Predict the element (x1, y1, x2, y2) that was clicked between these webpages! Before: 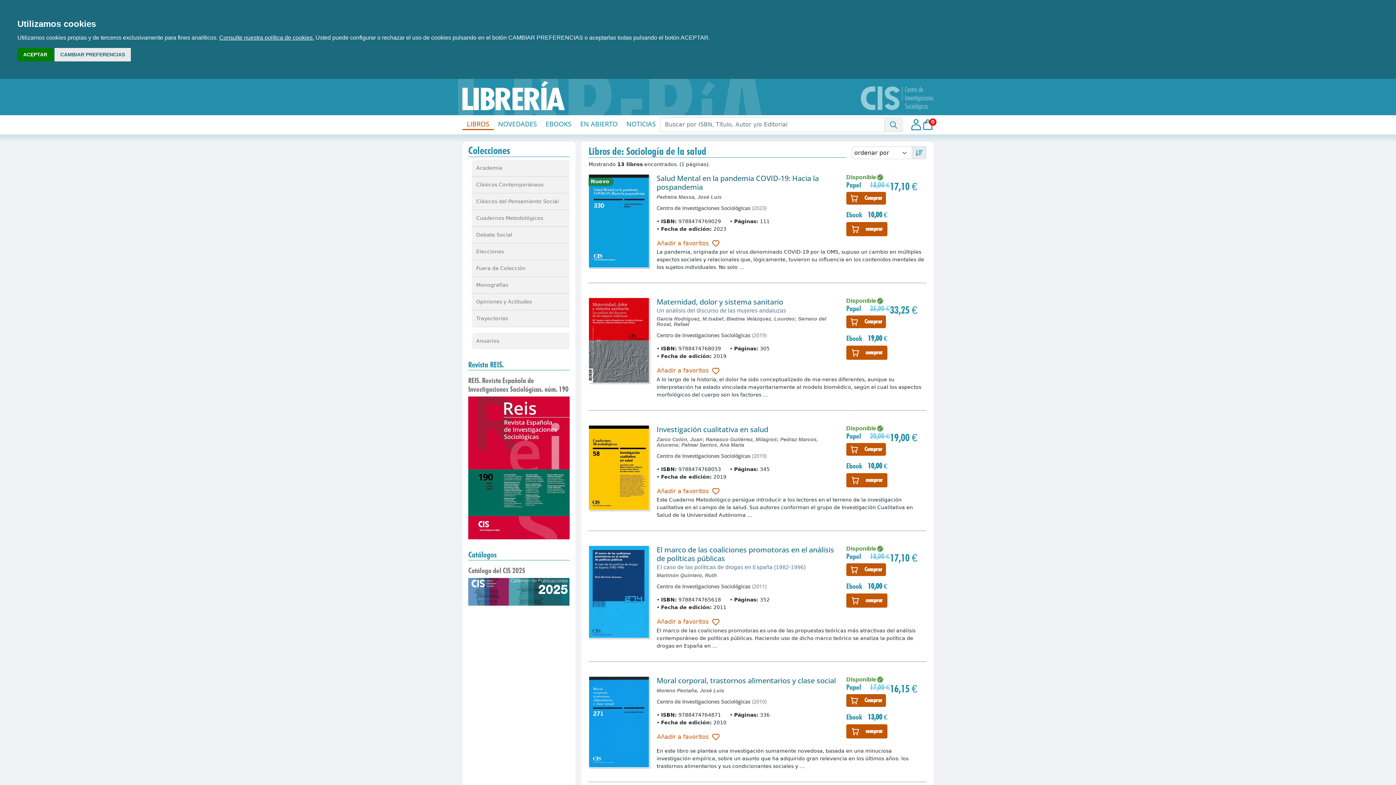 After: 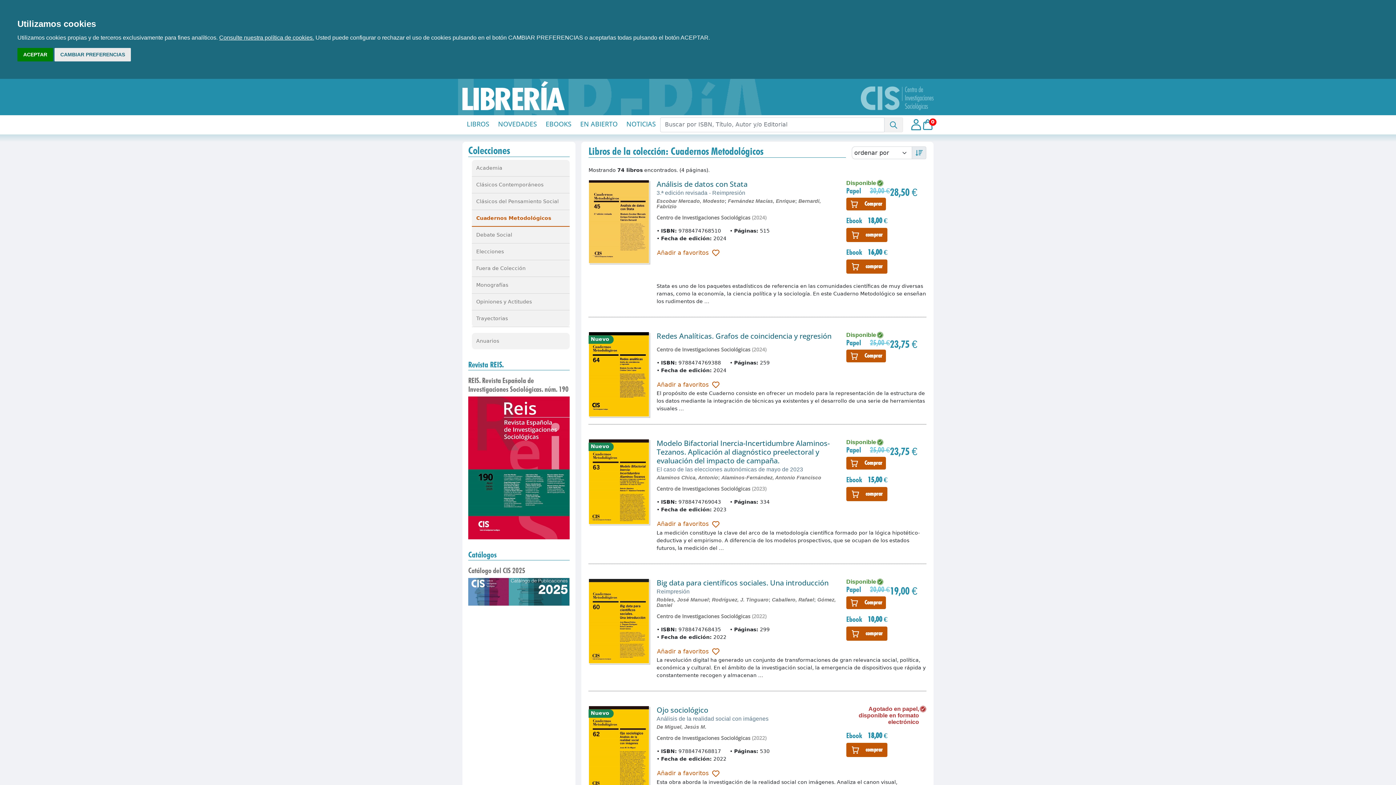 Action: label: Cuadernos Metodológicos bbox: (476, 215, 543, 220)